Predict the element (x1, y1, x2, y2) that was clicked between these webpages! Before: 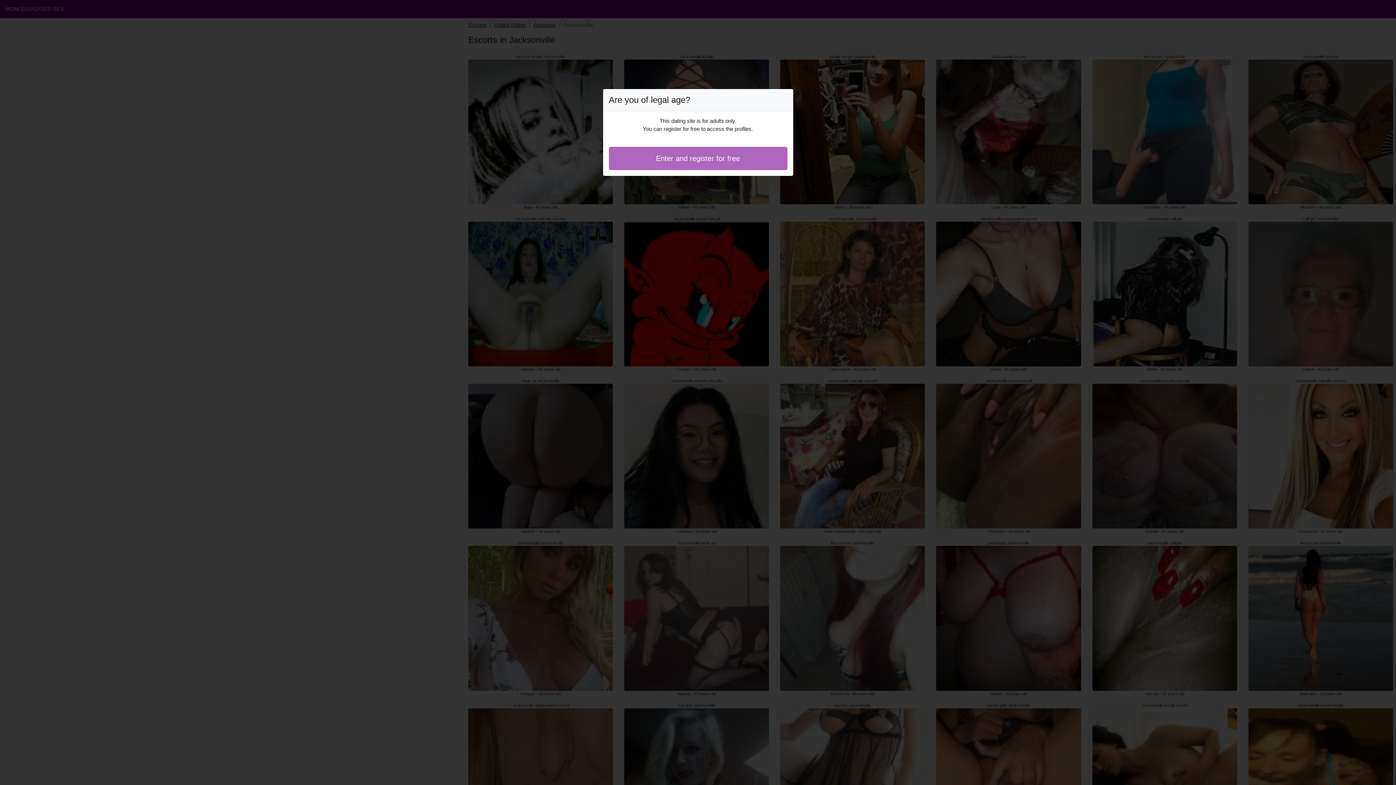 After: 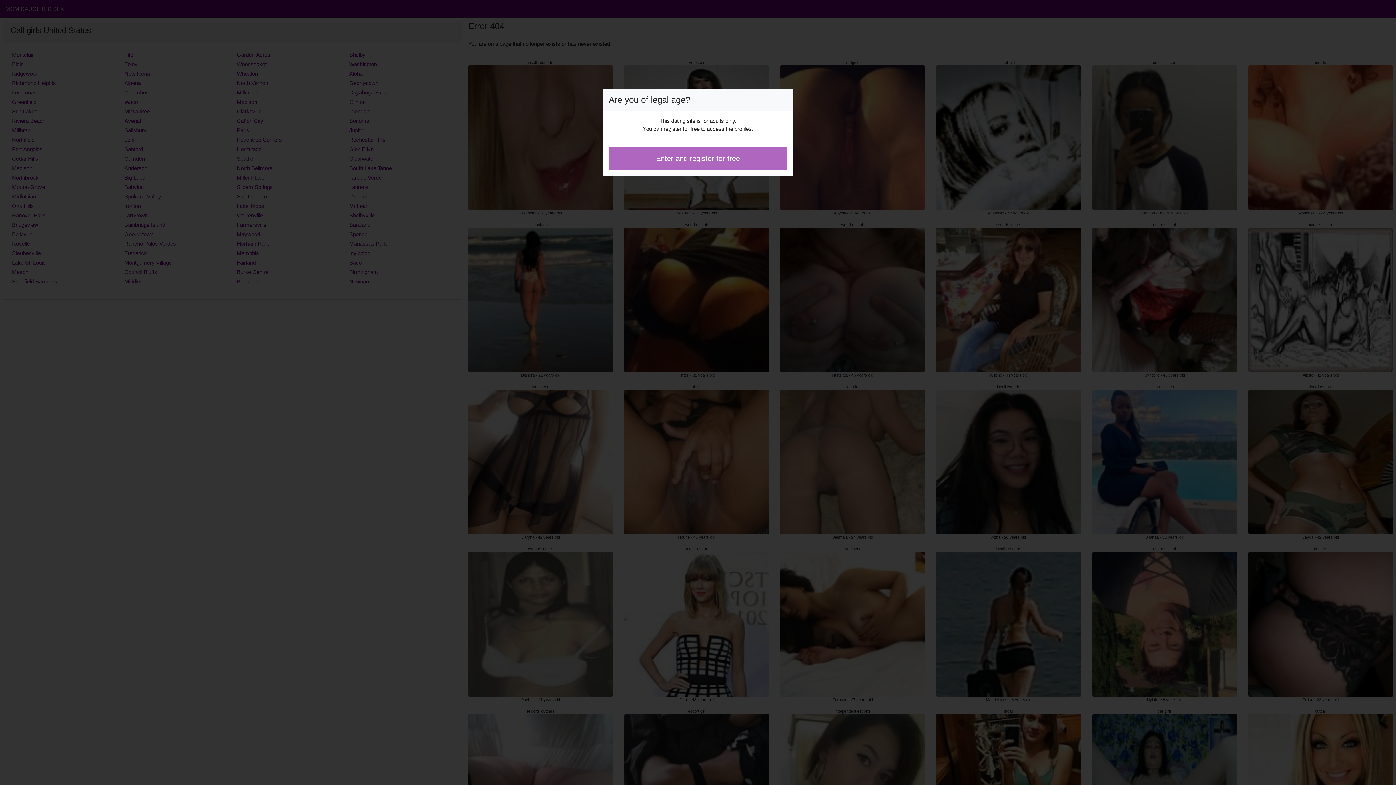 Action: bbox: (608, 146, 787, 170) label: Enter and register for free